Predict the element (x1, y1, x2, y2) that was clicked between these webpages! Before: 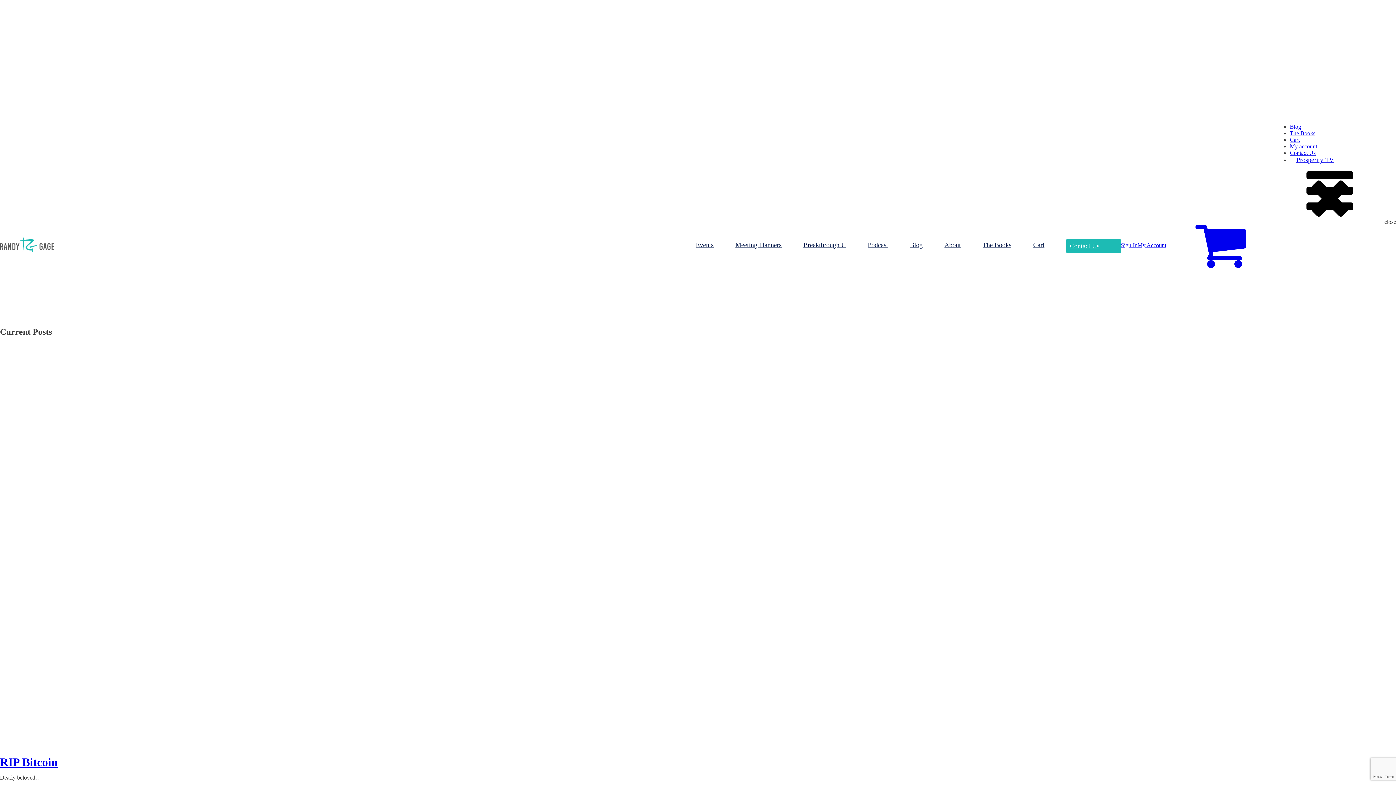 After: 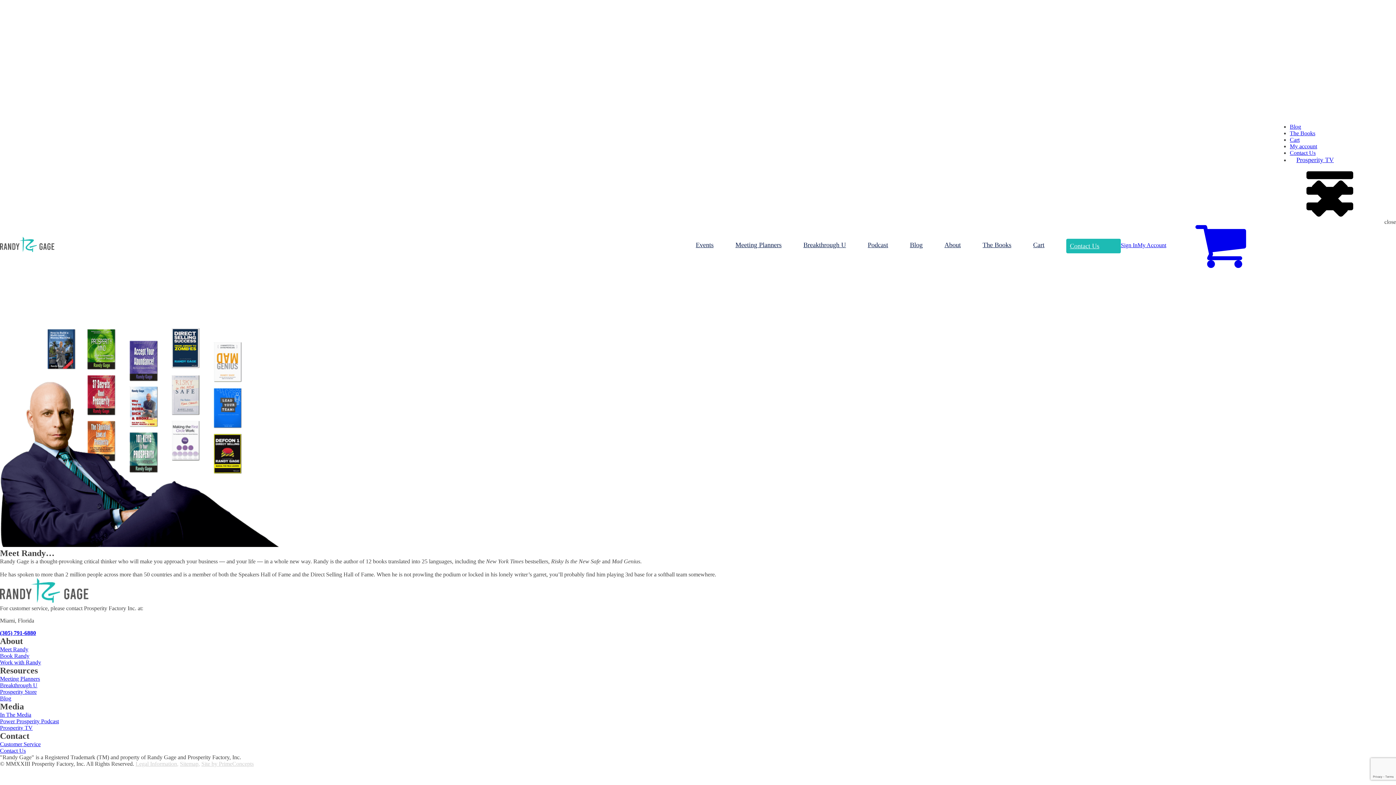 Action: label: About bbox: (944, 234, 961, 253)